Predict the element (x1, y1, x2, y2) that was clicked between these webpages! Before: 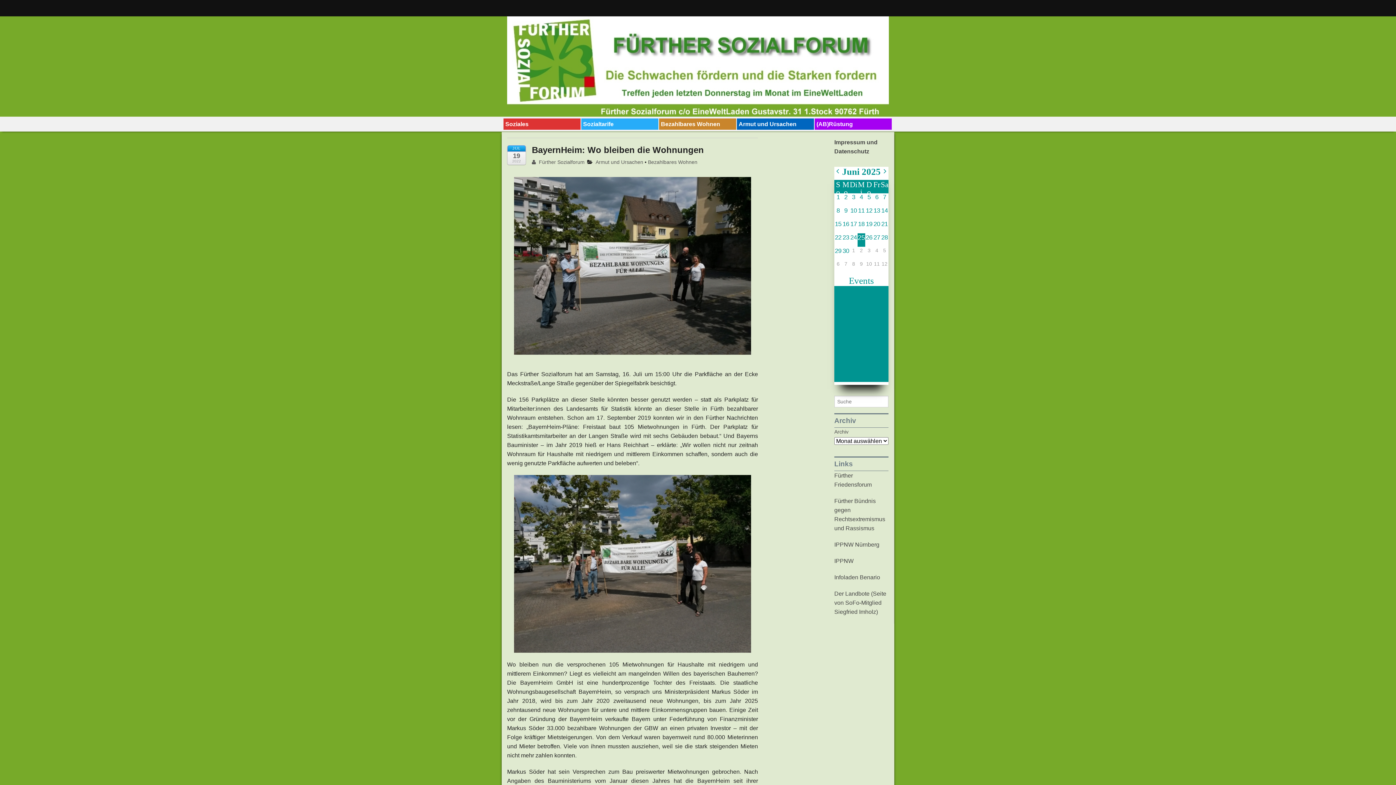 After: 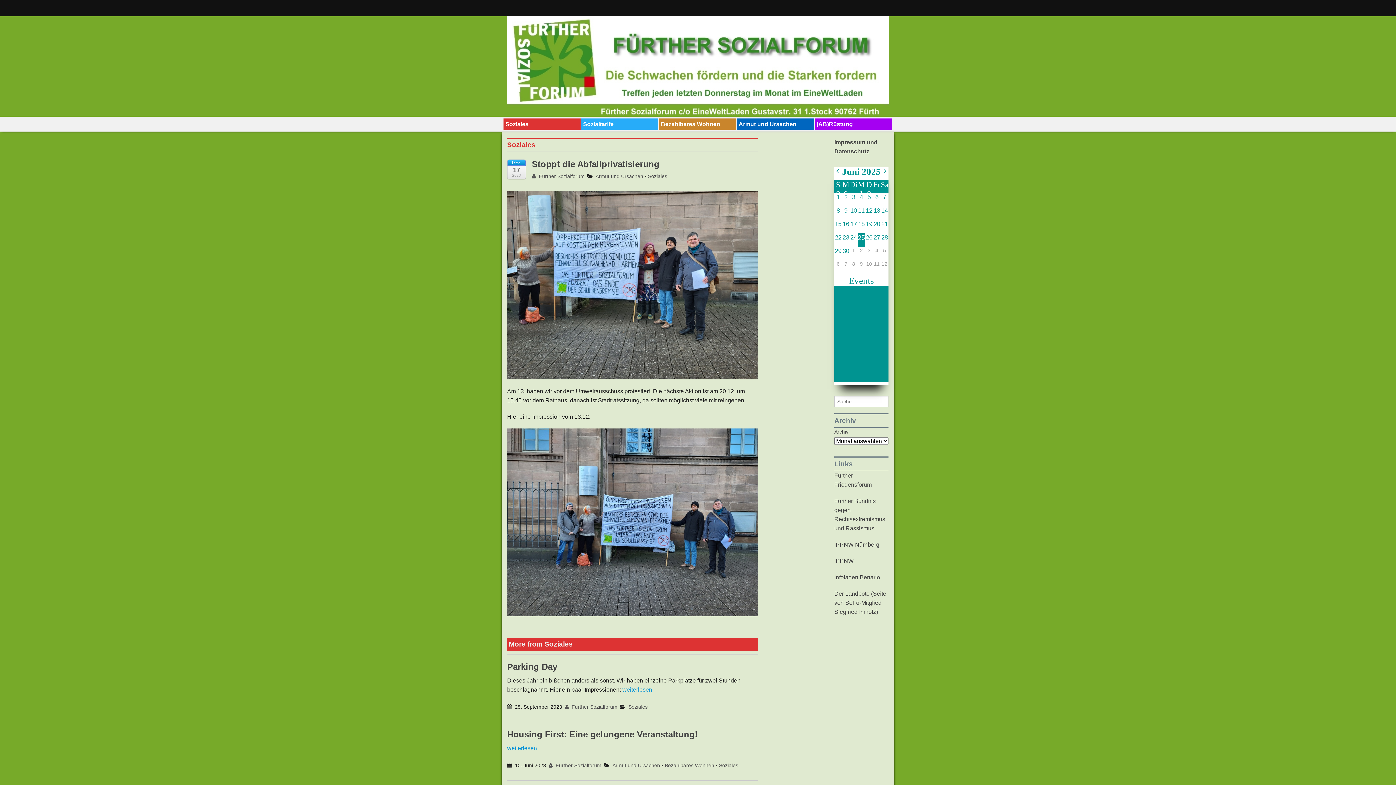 Action: bbox: (503, 118, 580, 129) label: Soziales